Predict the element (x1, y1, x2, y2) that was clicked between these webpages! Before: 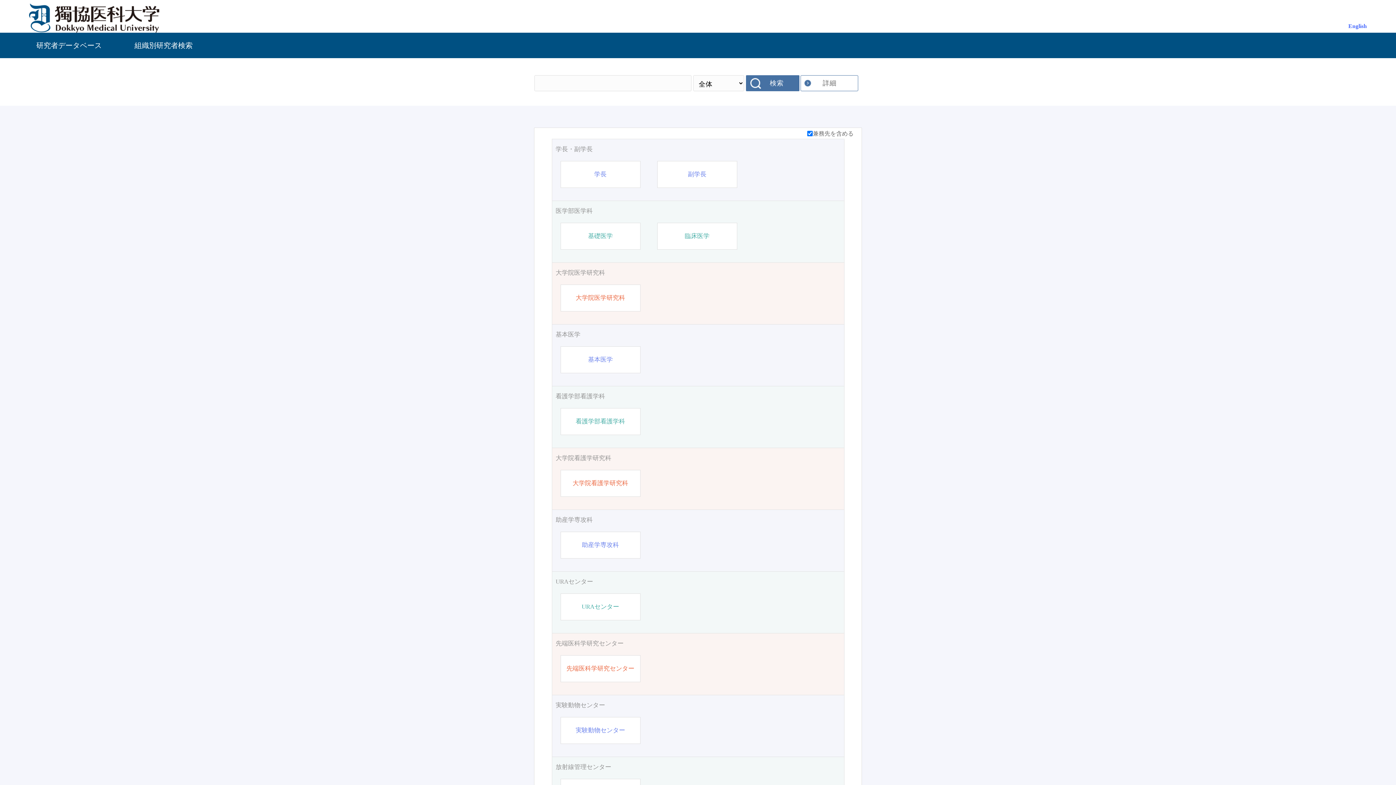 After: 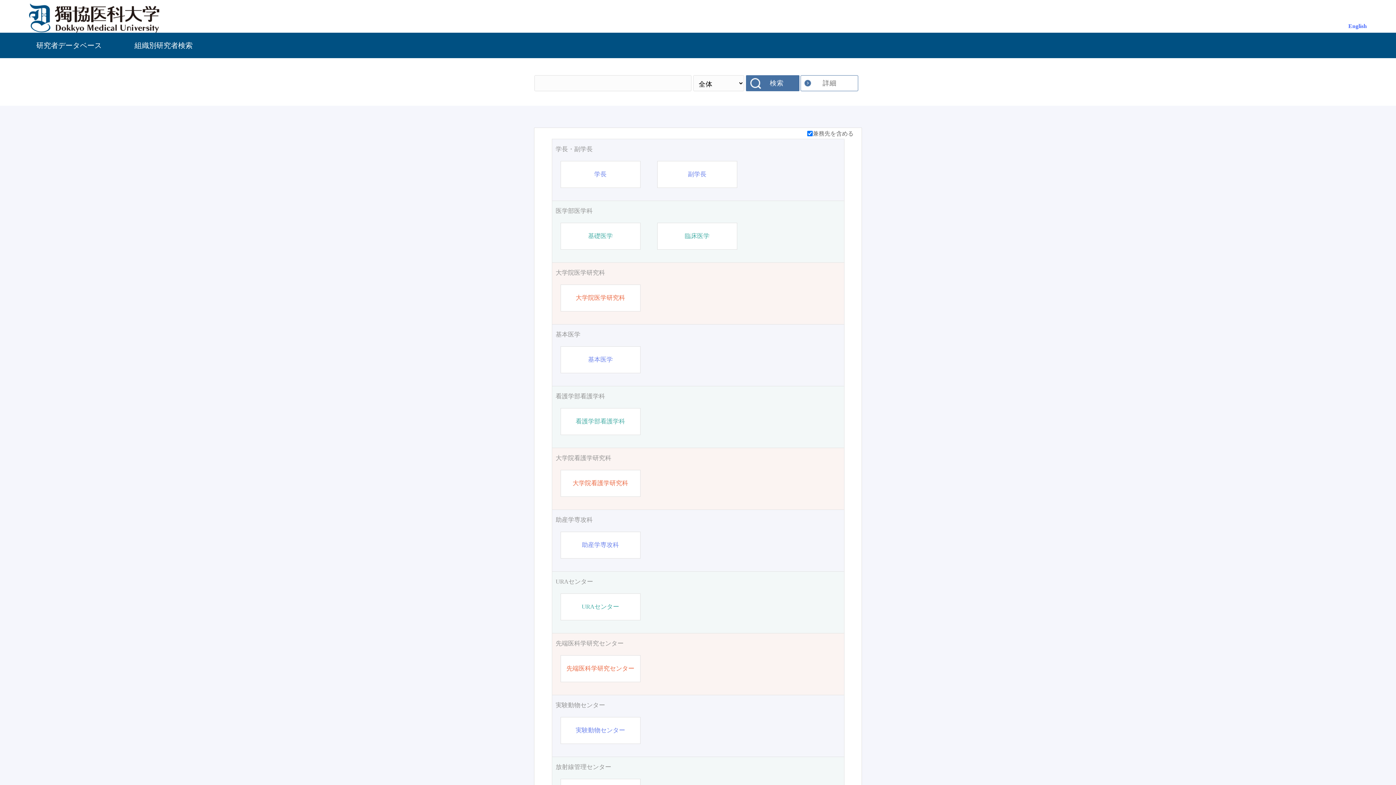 Action: bbox: (29, 28, 159, 33)